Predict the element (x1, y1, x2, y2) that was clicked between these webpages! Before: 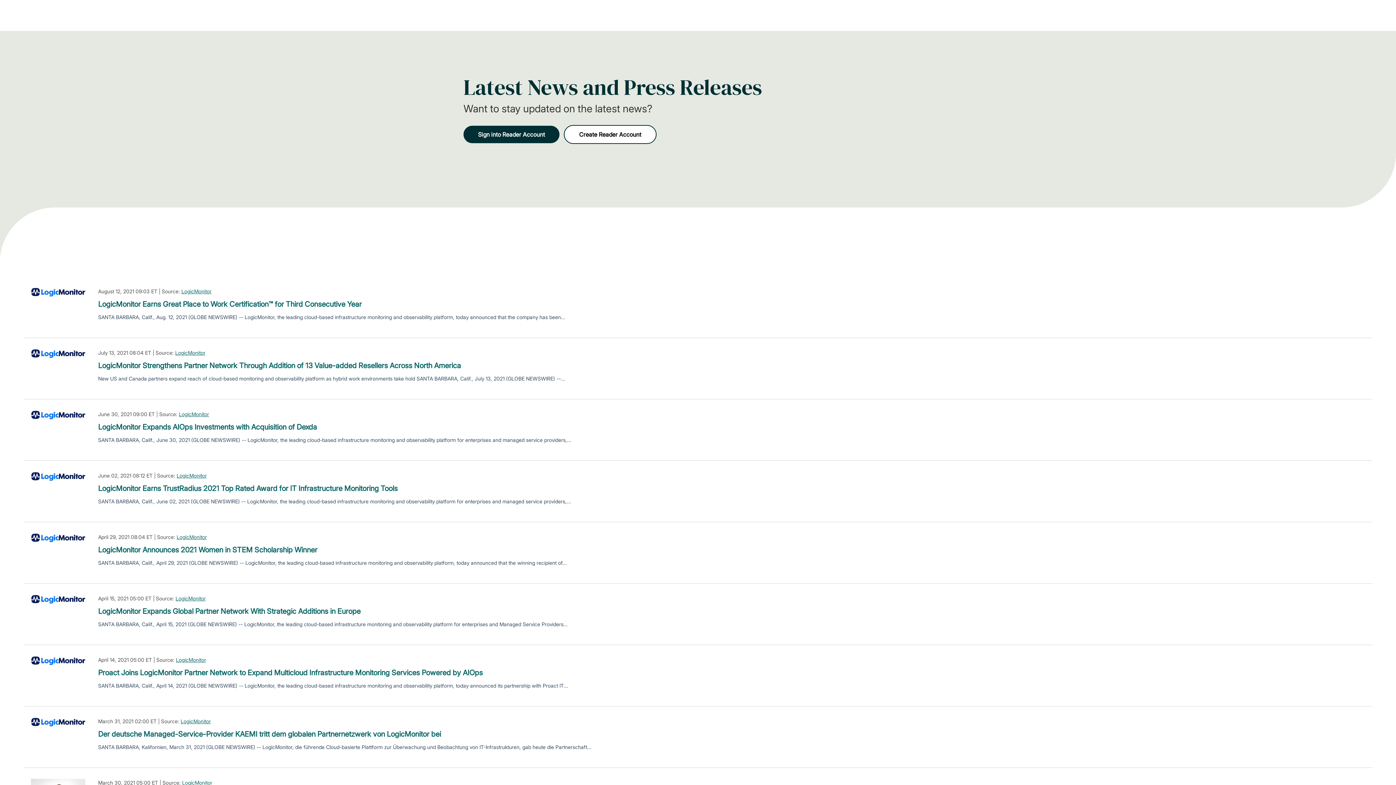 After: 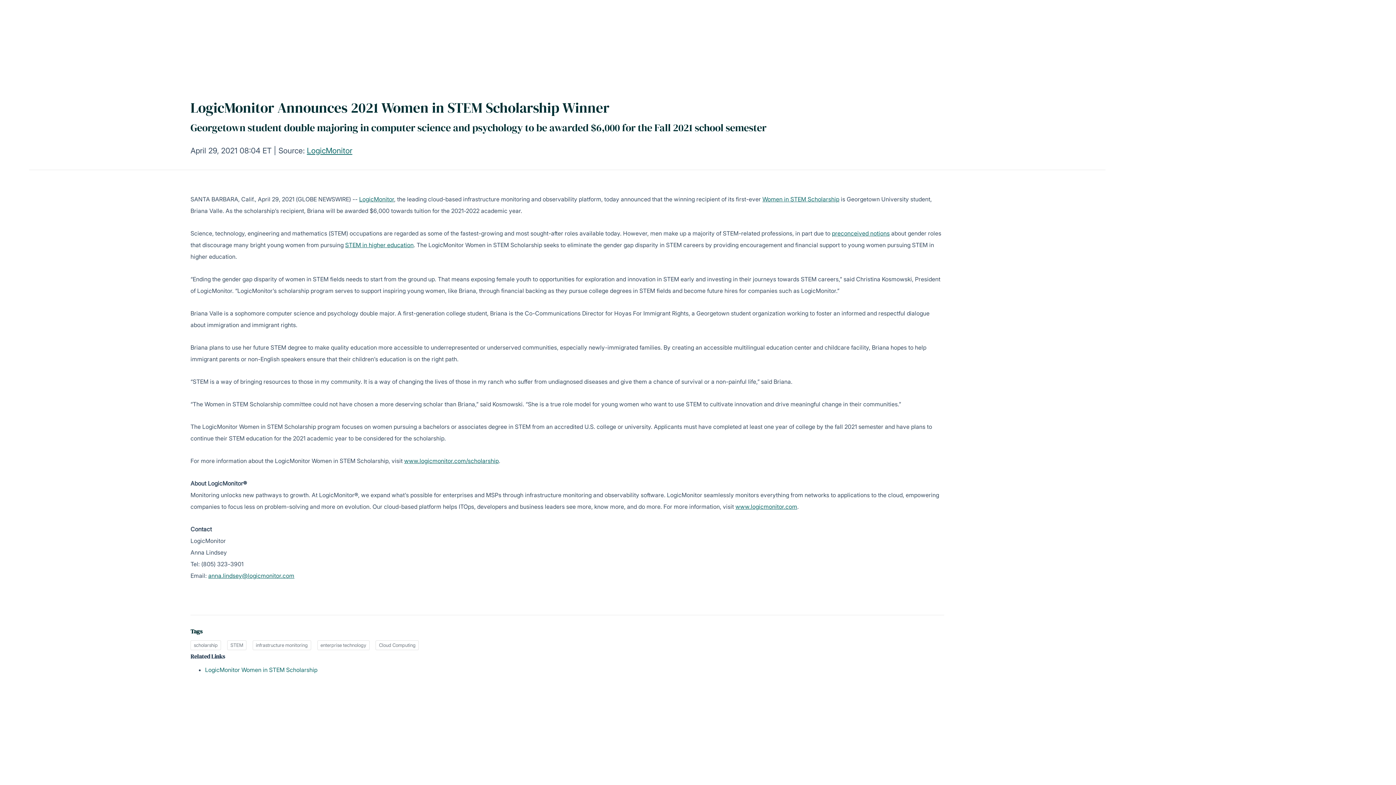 Action: label: LogicMonitor Announces 2021 Women in STEM Scholarship Winner bbox: (98, 544, 317, 555)